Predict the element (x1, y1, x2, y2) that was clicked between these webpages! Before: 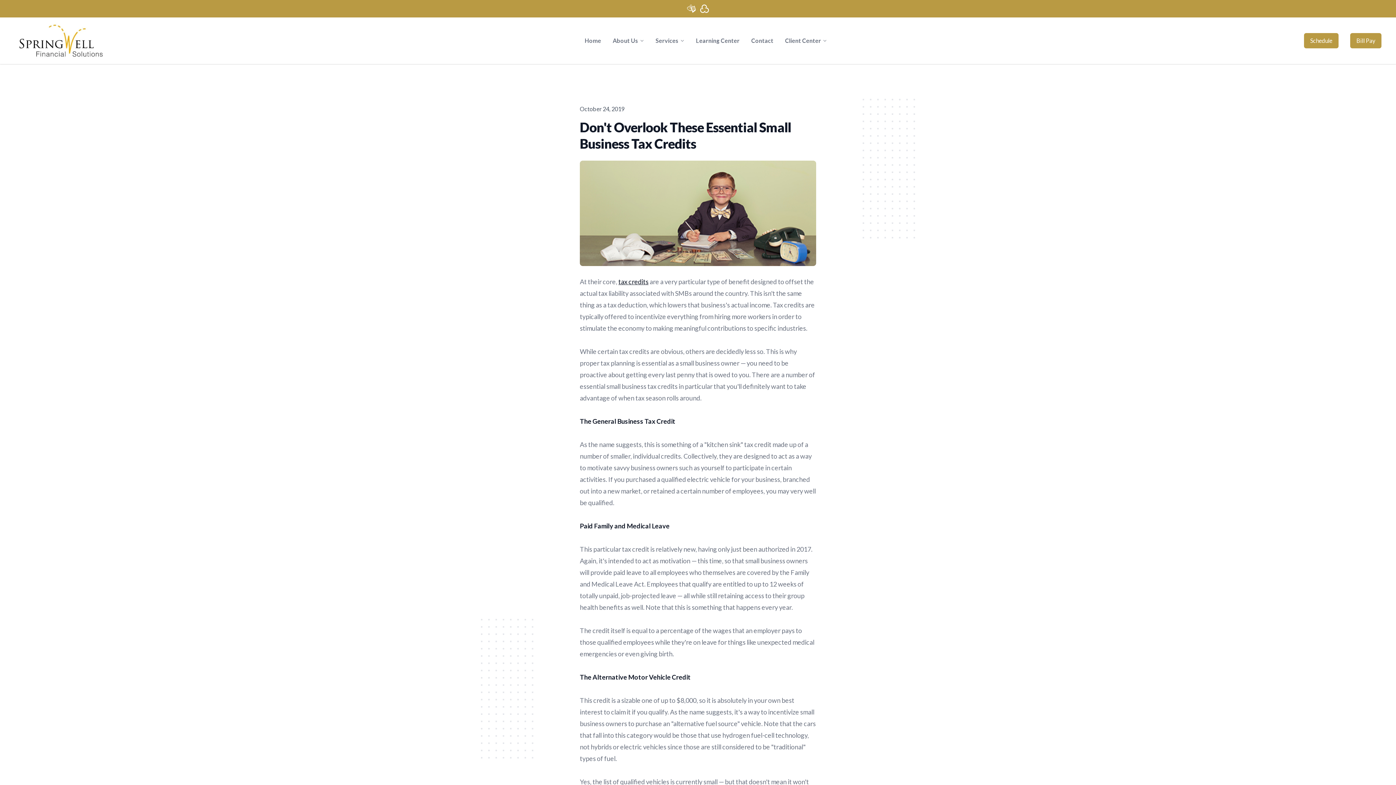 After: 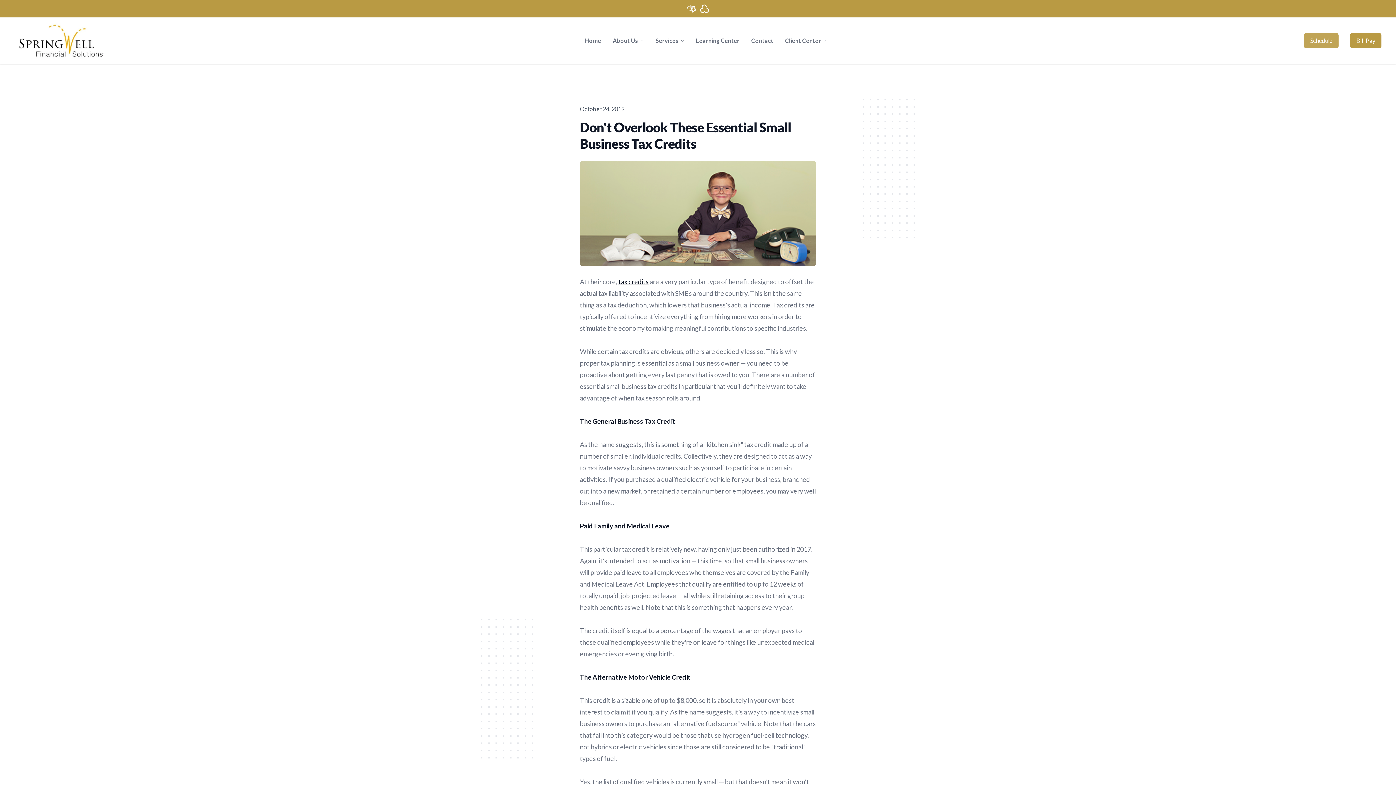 Action: bbox: (1304, 33, 1338, 48) label: Schedule